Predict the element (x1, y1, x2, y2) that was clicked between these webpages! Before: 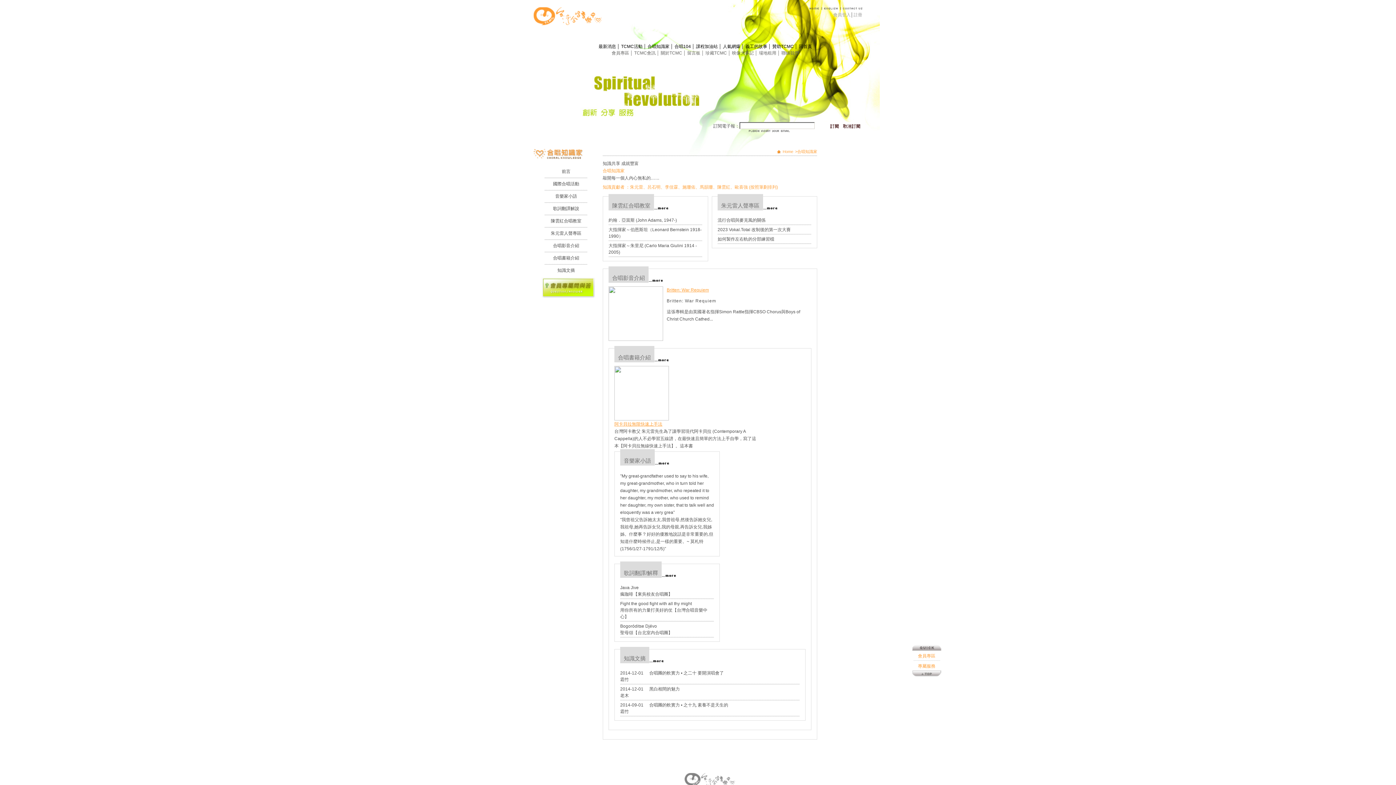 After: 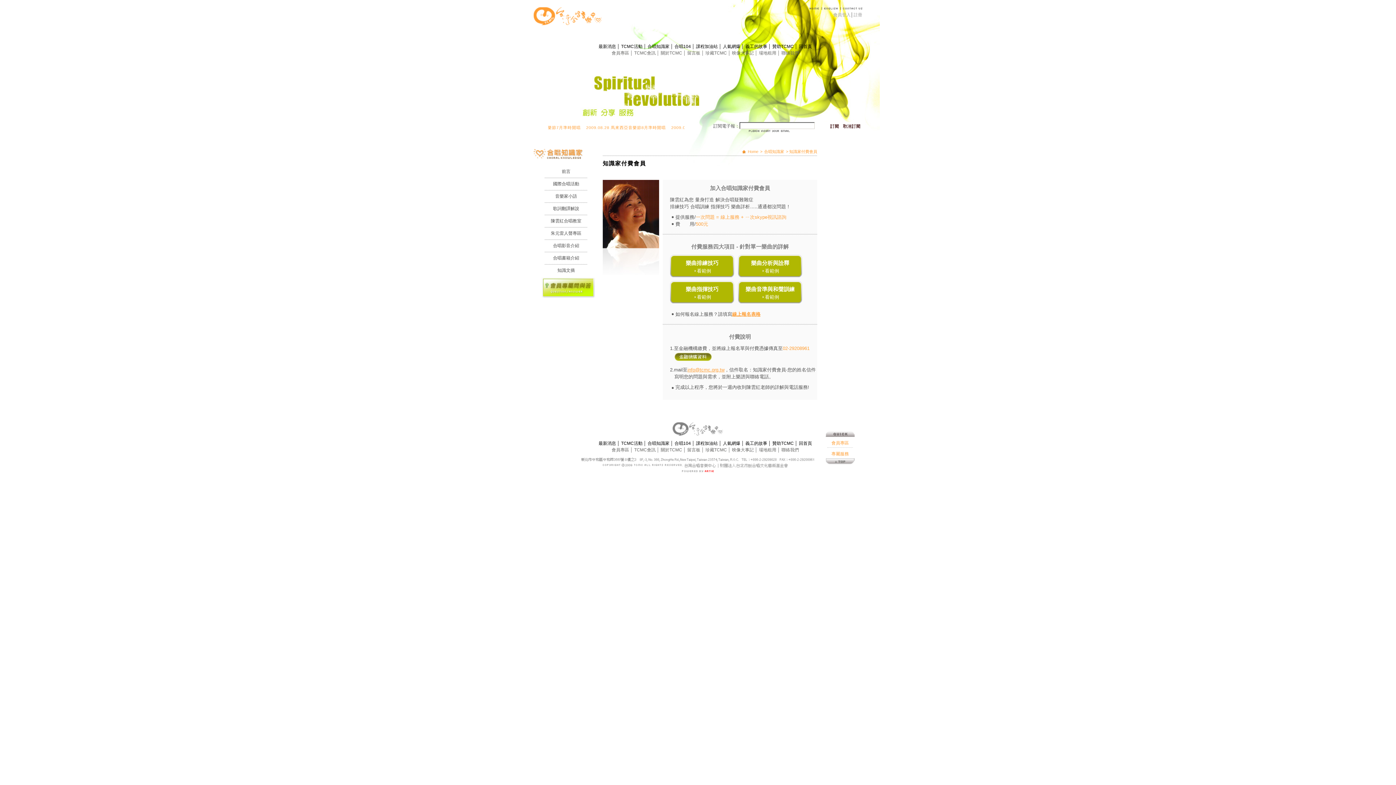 Action: bbox: (541, 294, 596, 299)